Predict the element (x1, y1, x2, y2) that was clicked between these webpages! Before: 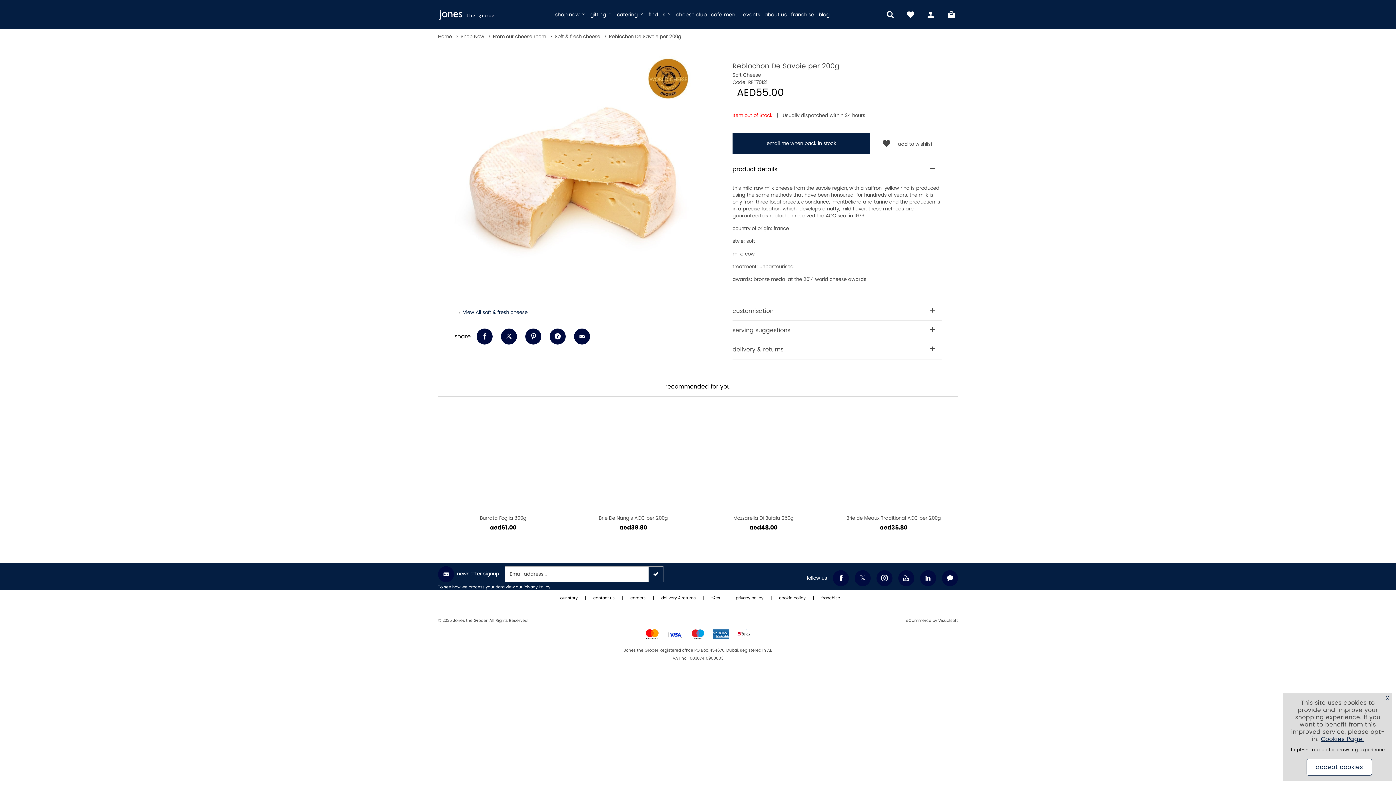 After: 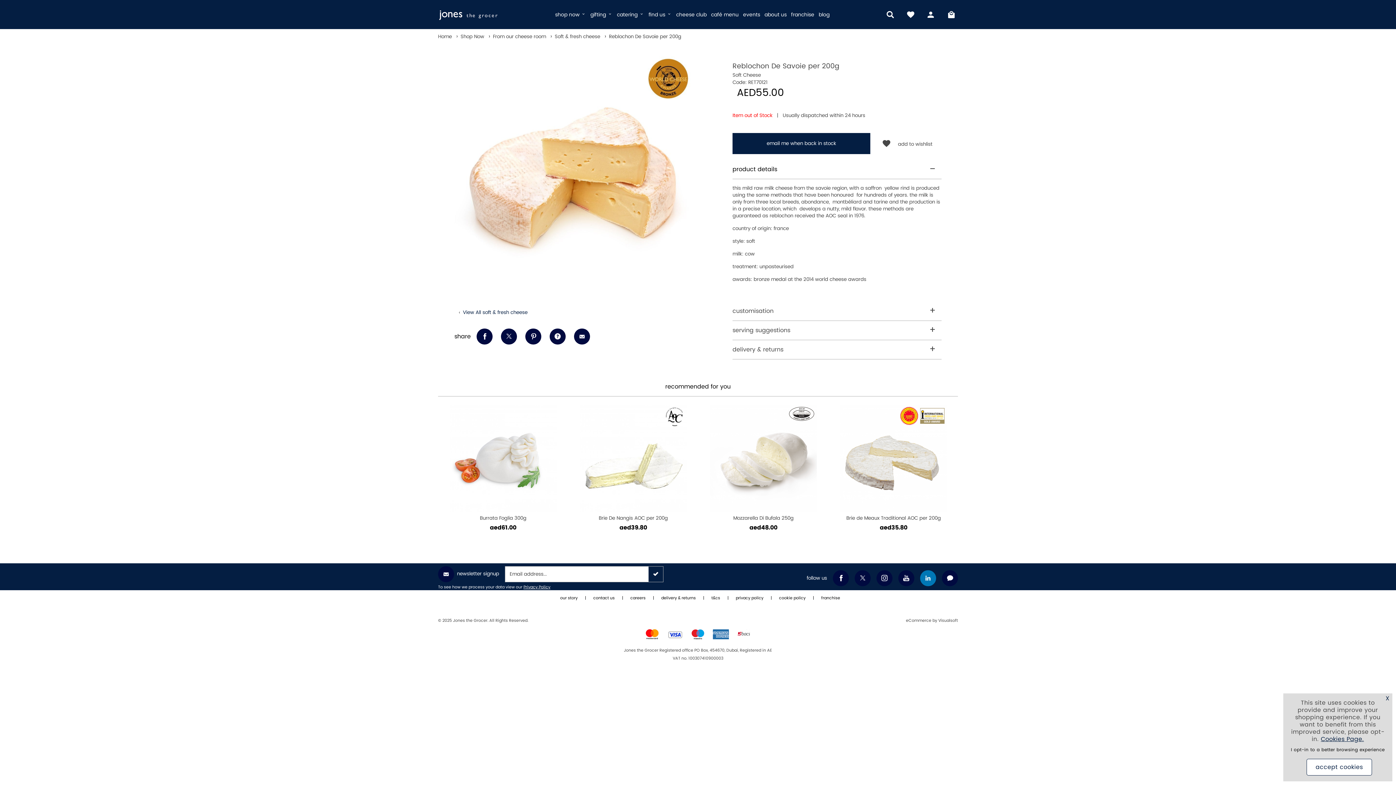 Action: bbox: (920, 370, 936, 386)